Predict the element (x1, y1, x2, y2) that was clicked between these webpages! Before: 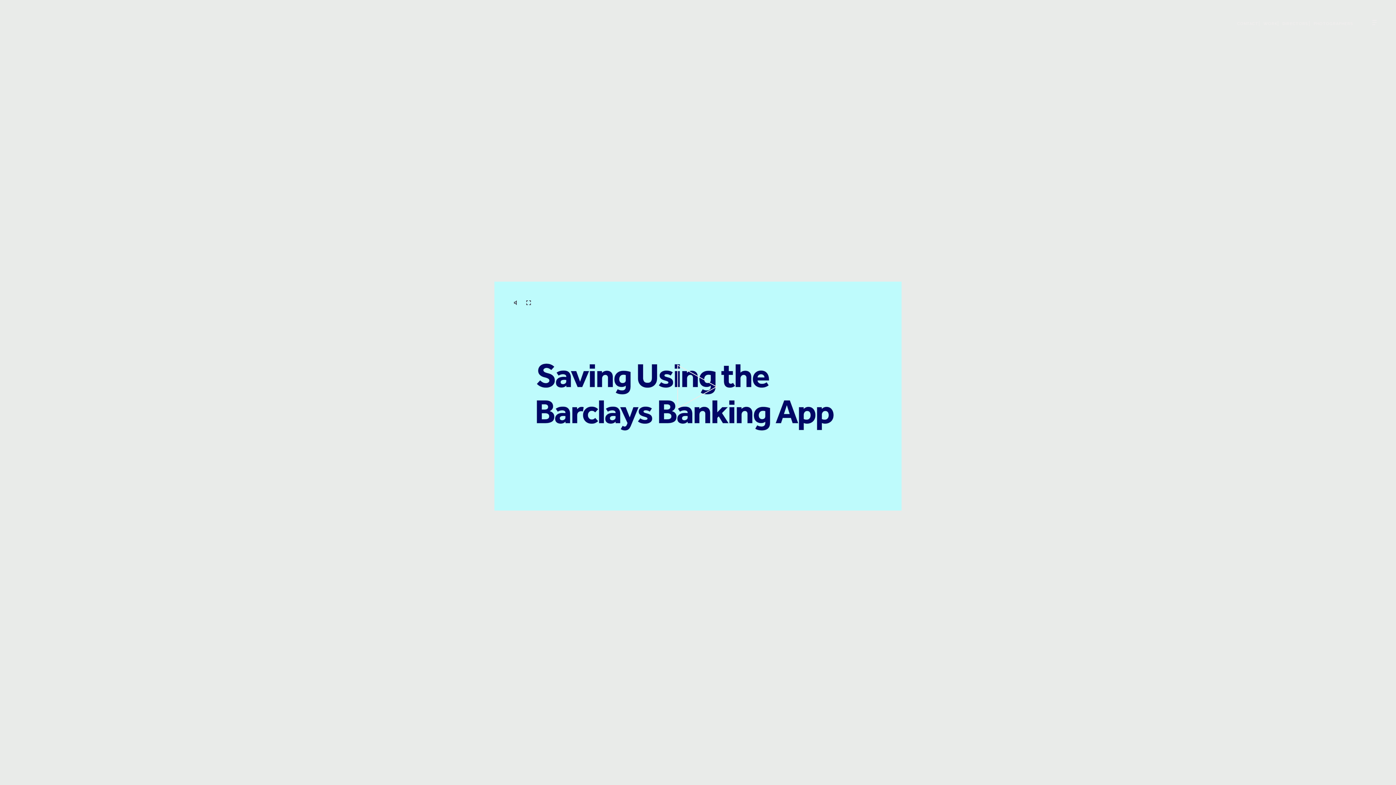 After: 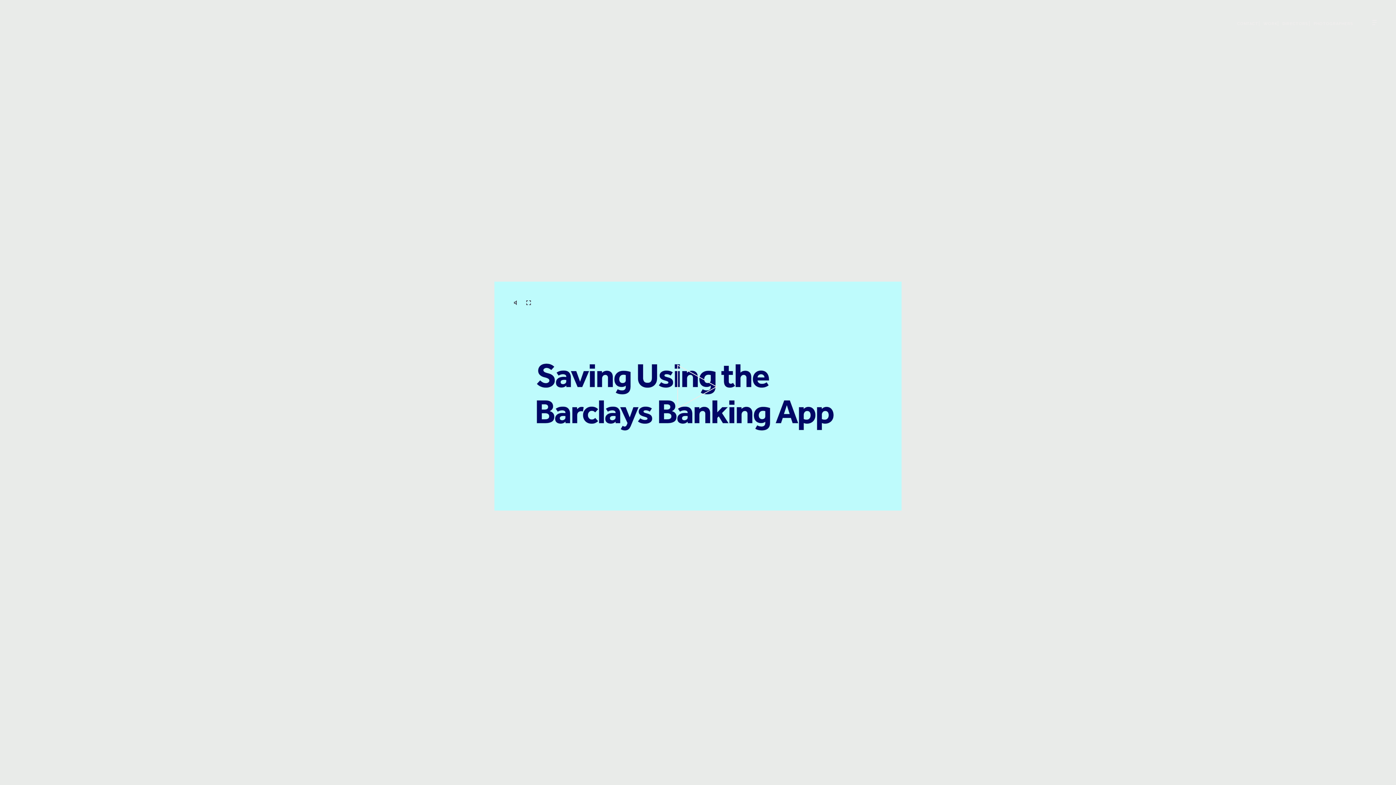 Action: bbox: (14, 15, 58, 25)